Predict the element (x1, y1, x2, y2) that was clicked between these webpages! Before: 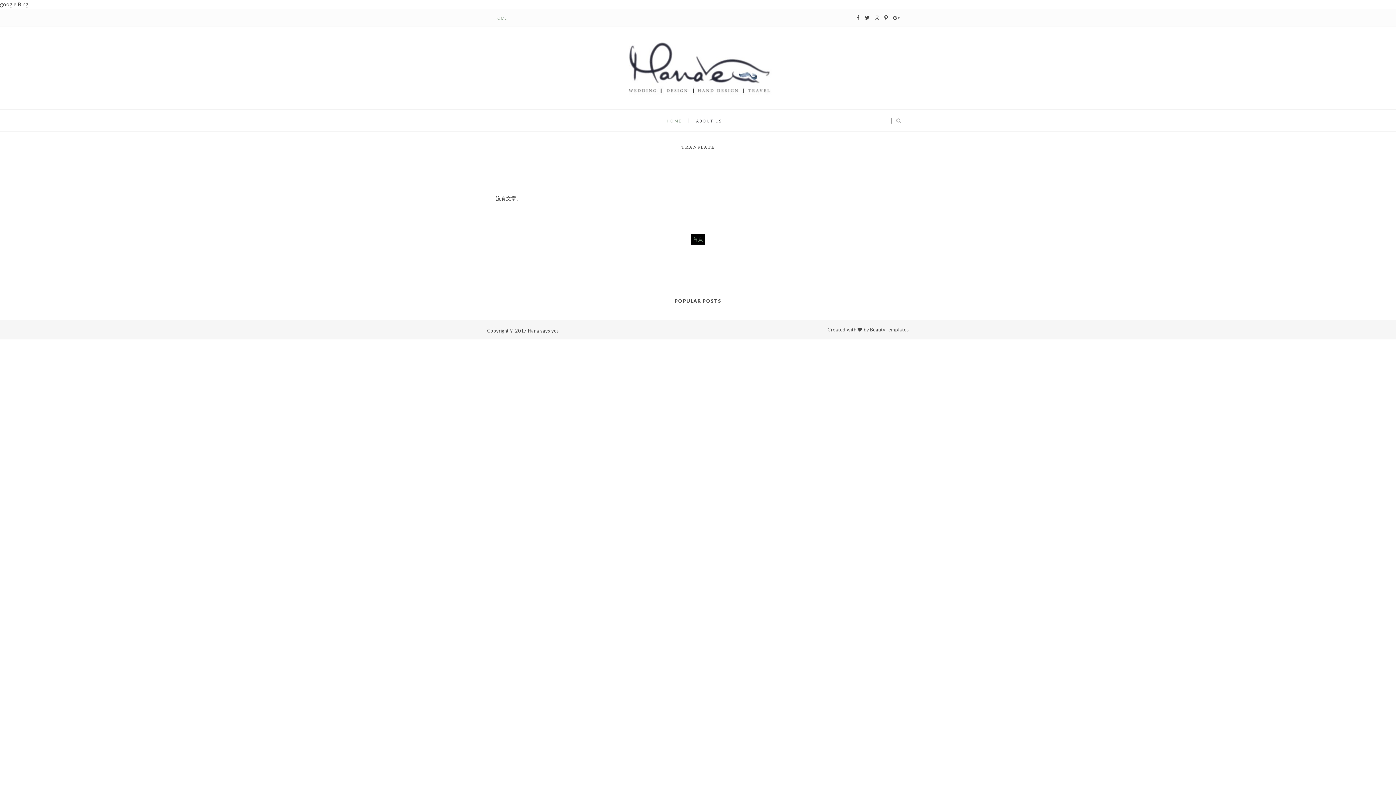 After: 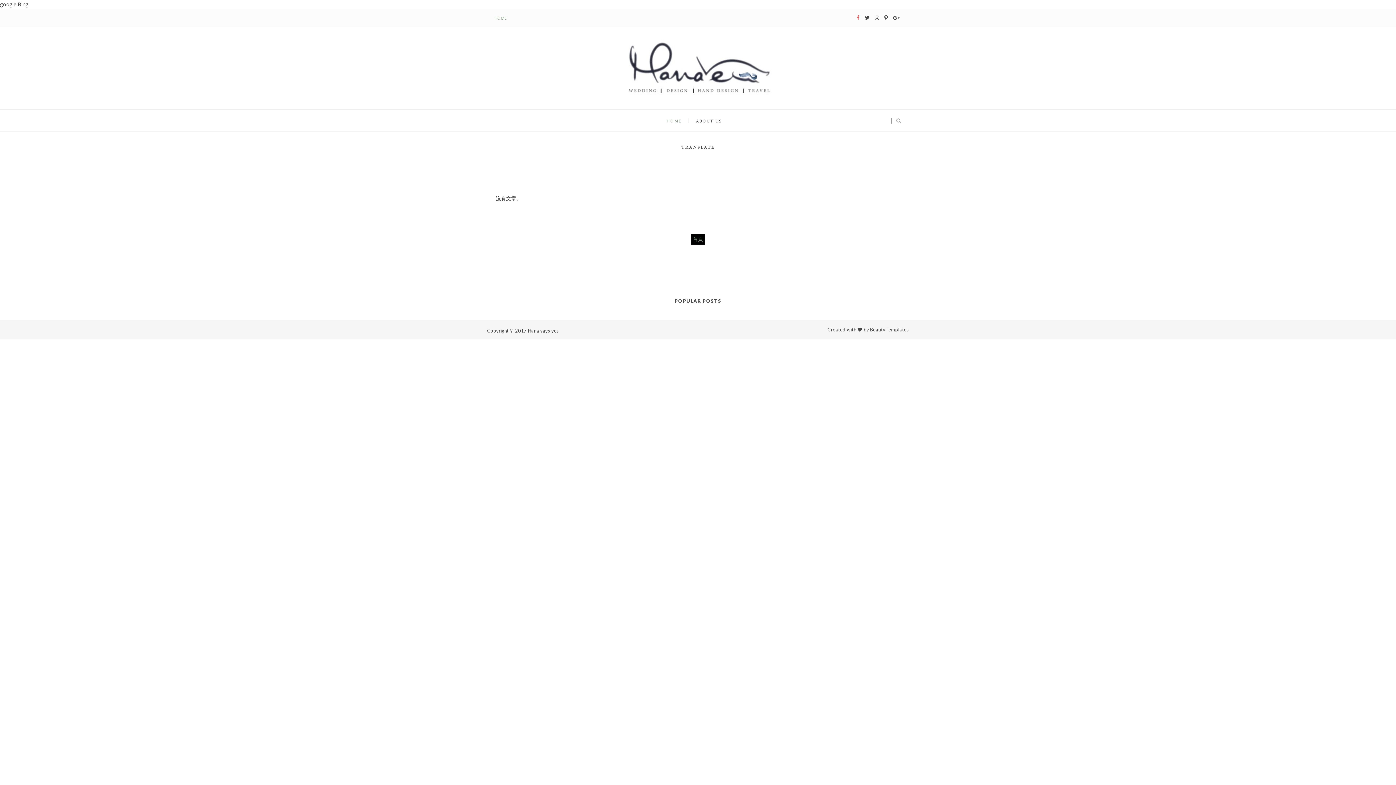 Action: bbox: (856, 8, 859, 26)